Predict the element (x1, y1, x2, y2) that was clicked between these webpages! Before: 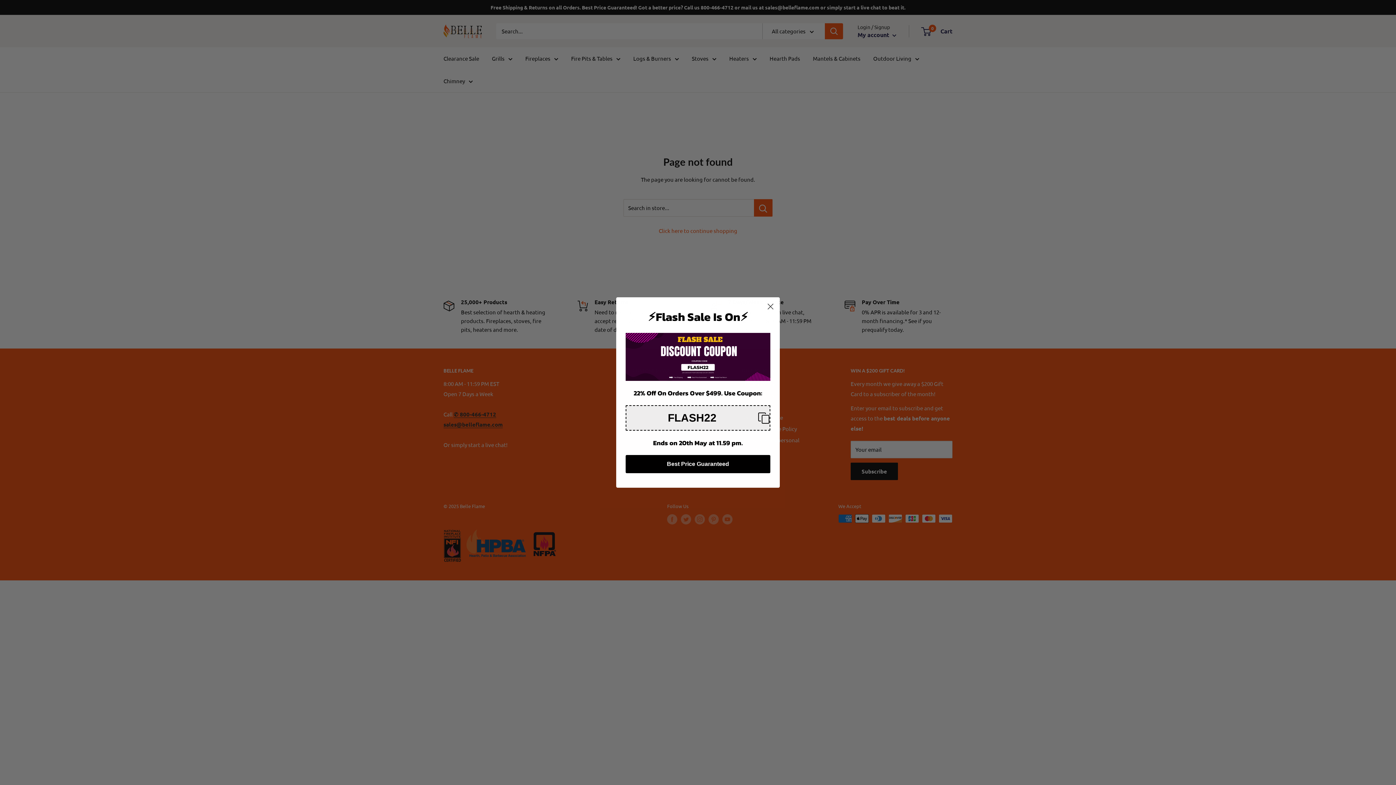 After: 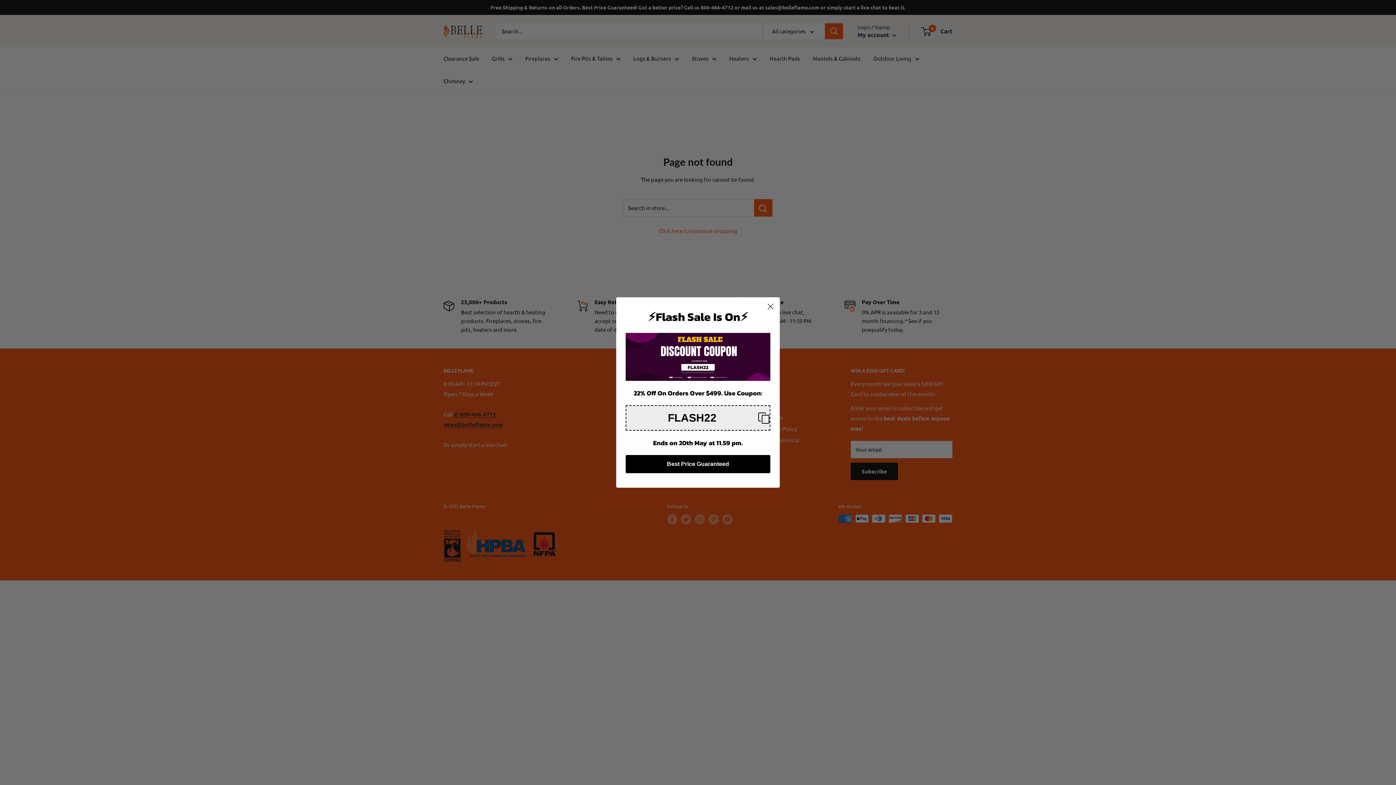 Action: label: Copy coupon code bbox: (625, 382, 770, 407)